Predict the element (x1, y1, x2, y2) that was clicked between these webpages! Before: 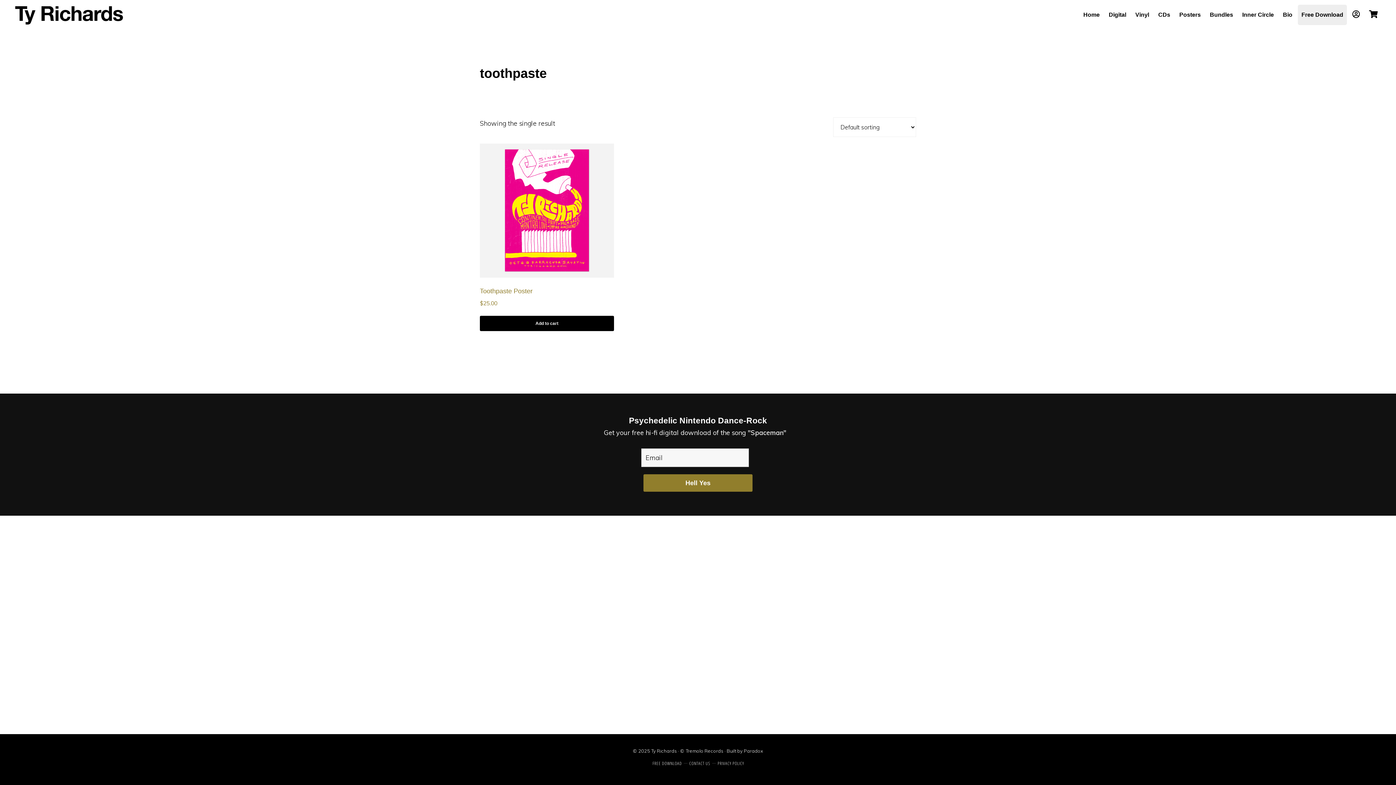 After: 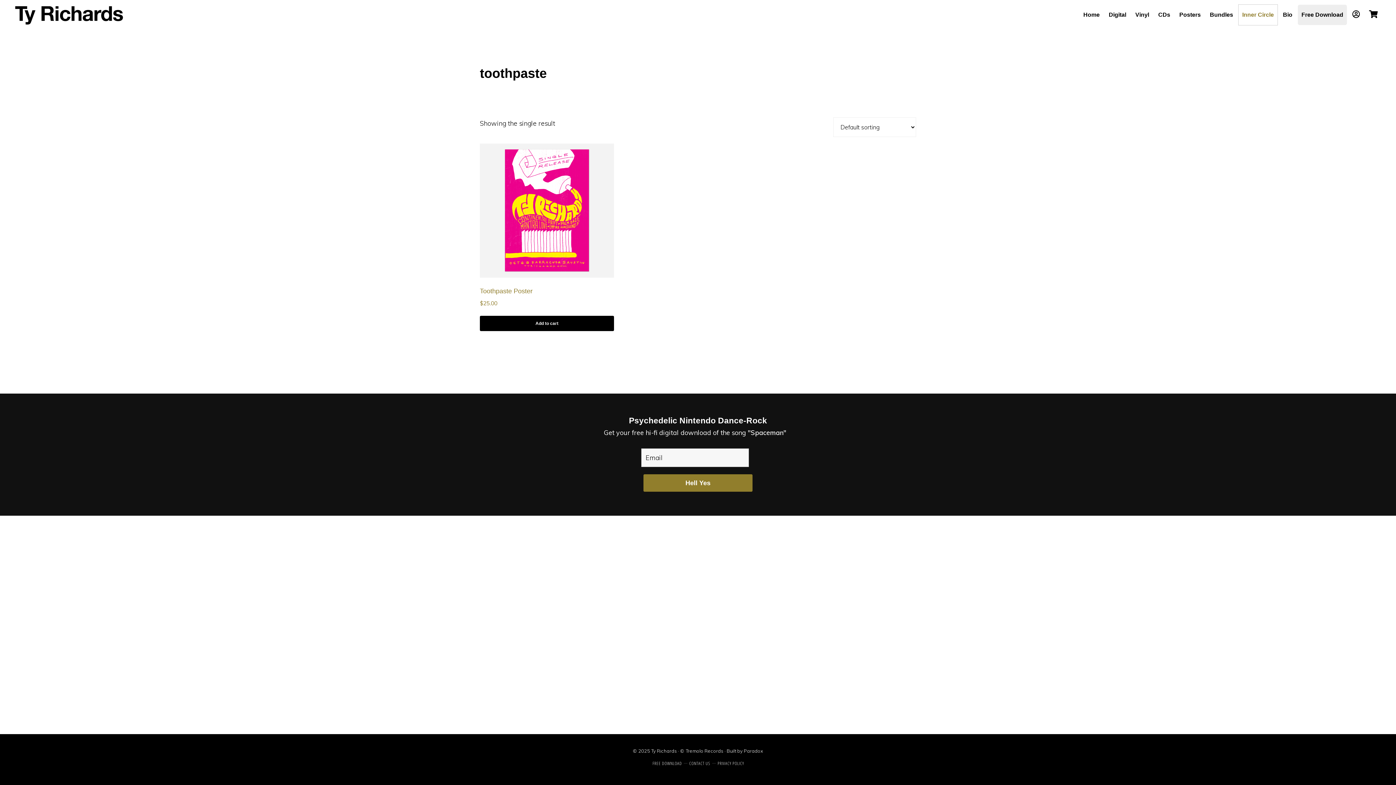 Action: label: Inner Circle bbox: (1238, 4, 1277, 24)